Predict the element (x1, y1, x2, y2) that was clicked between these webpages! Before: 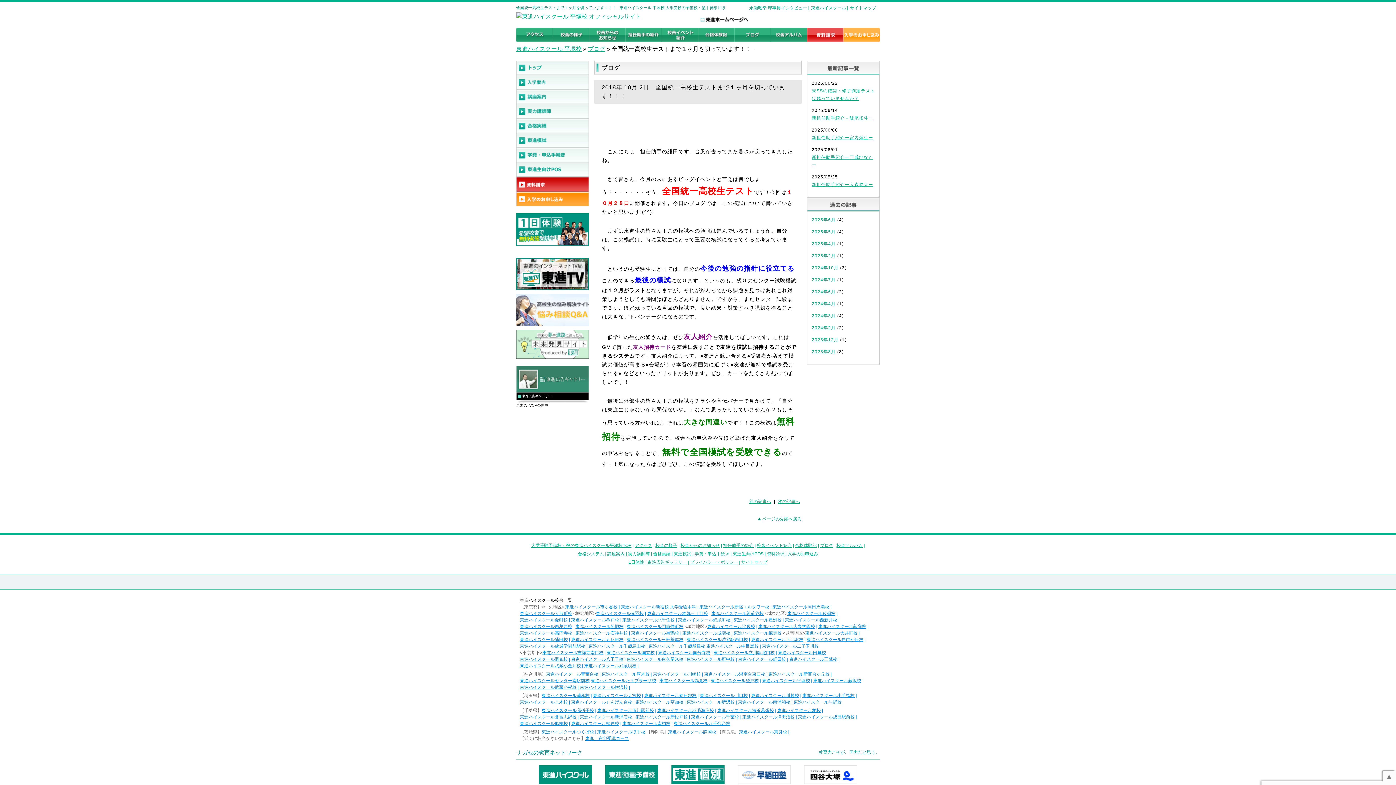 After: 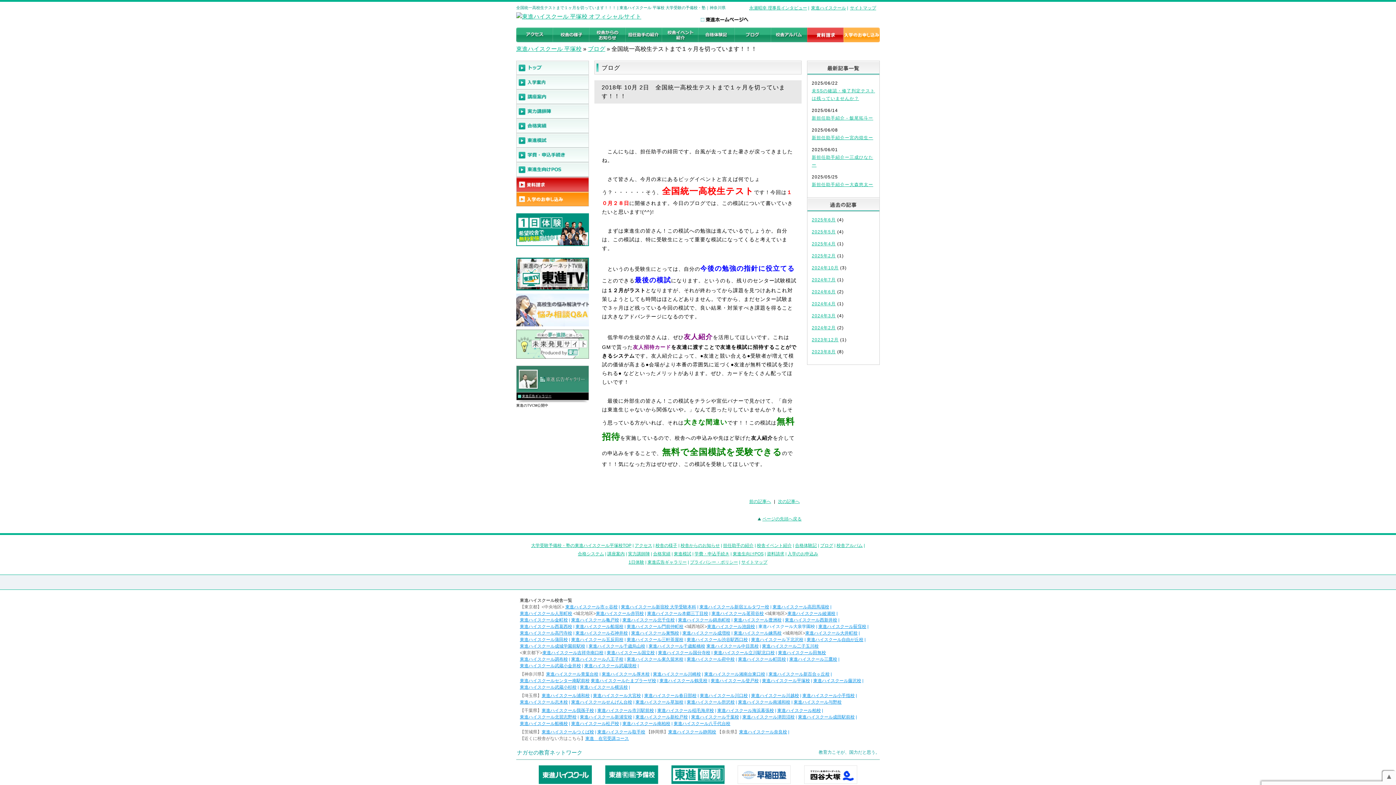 Action: label: 東進ハイスクール大泉学園校 bbox: (758, 624, 815, 629)